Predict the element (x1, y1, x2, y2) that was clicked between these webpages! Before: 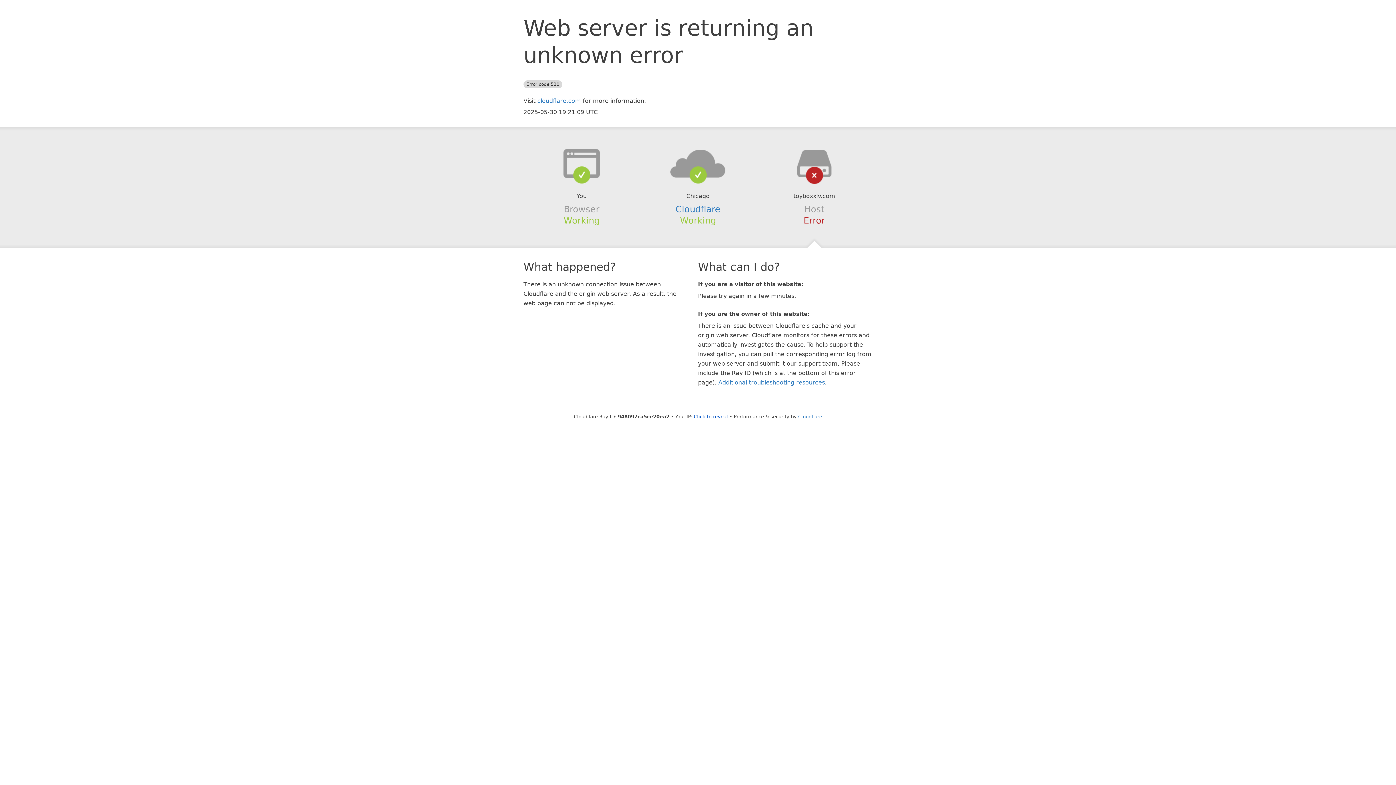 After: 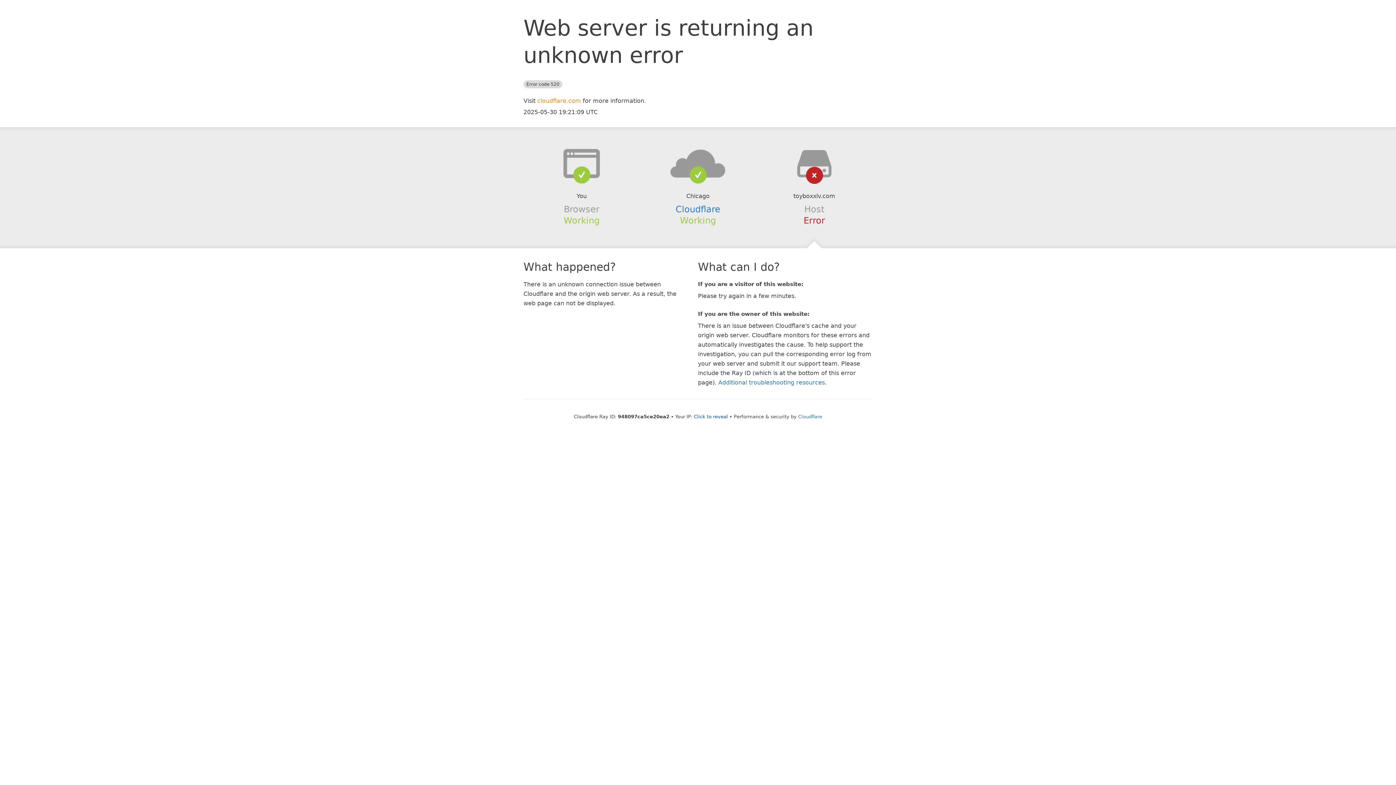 Action: label: cloudflare.com bbox: (537, 97, 581, 104)